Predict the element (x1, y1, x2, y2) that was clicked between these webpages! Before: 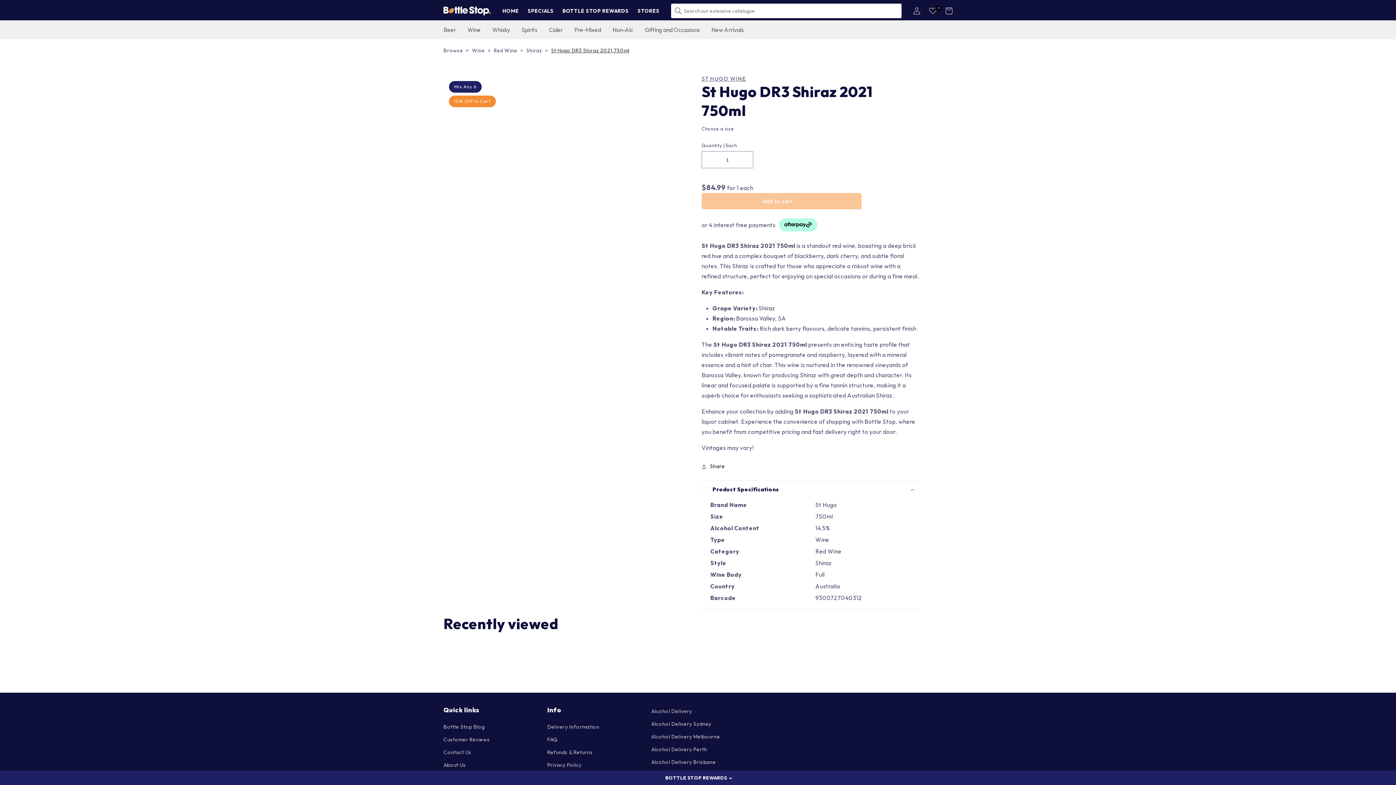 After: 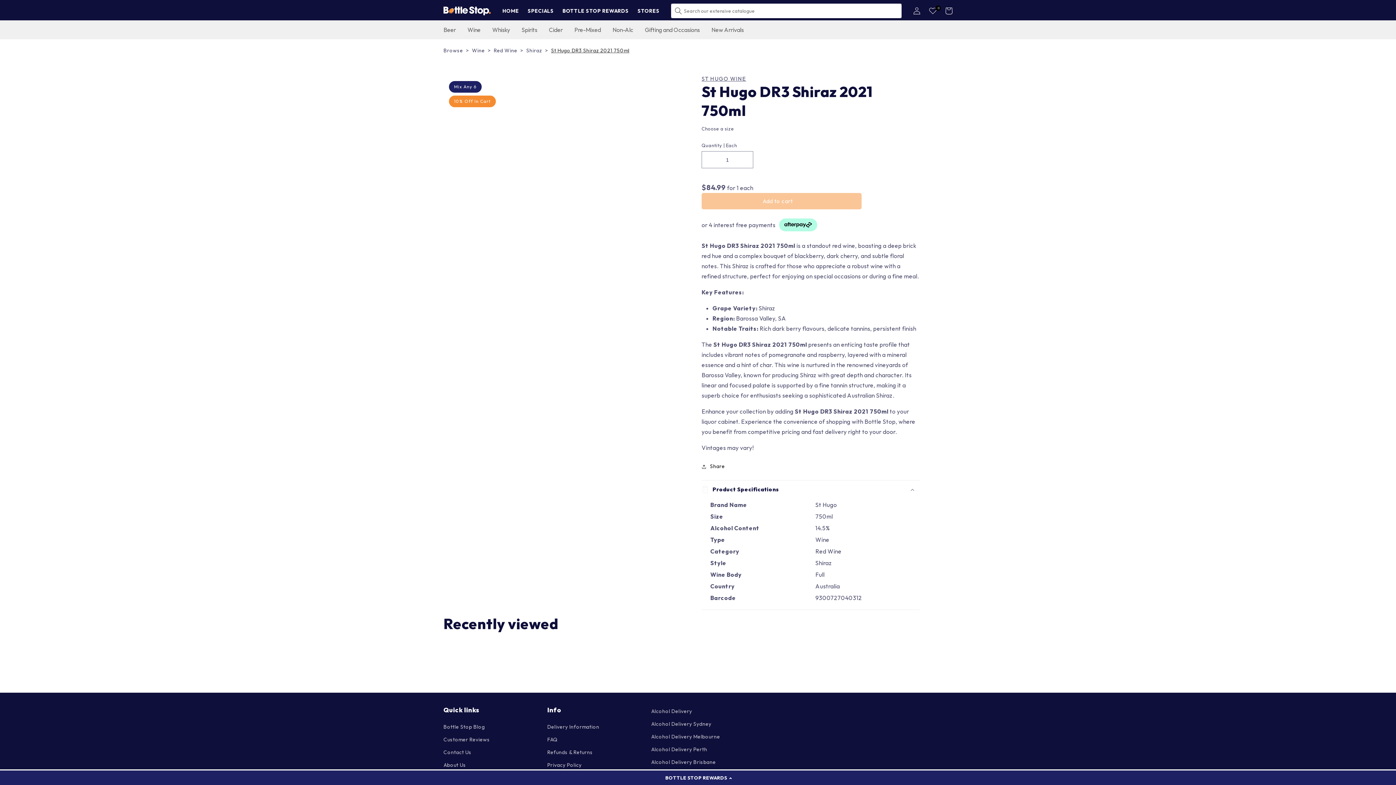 Action: bbox: (0, 770, 1396, 785) label: BOTTLE STOP REWARDS